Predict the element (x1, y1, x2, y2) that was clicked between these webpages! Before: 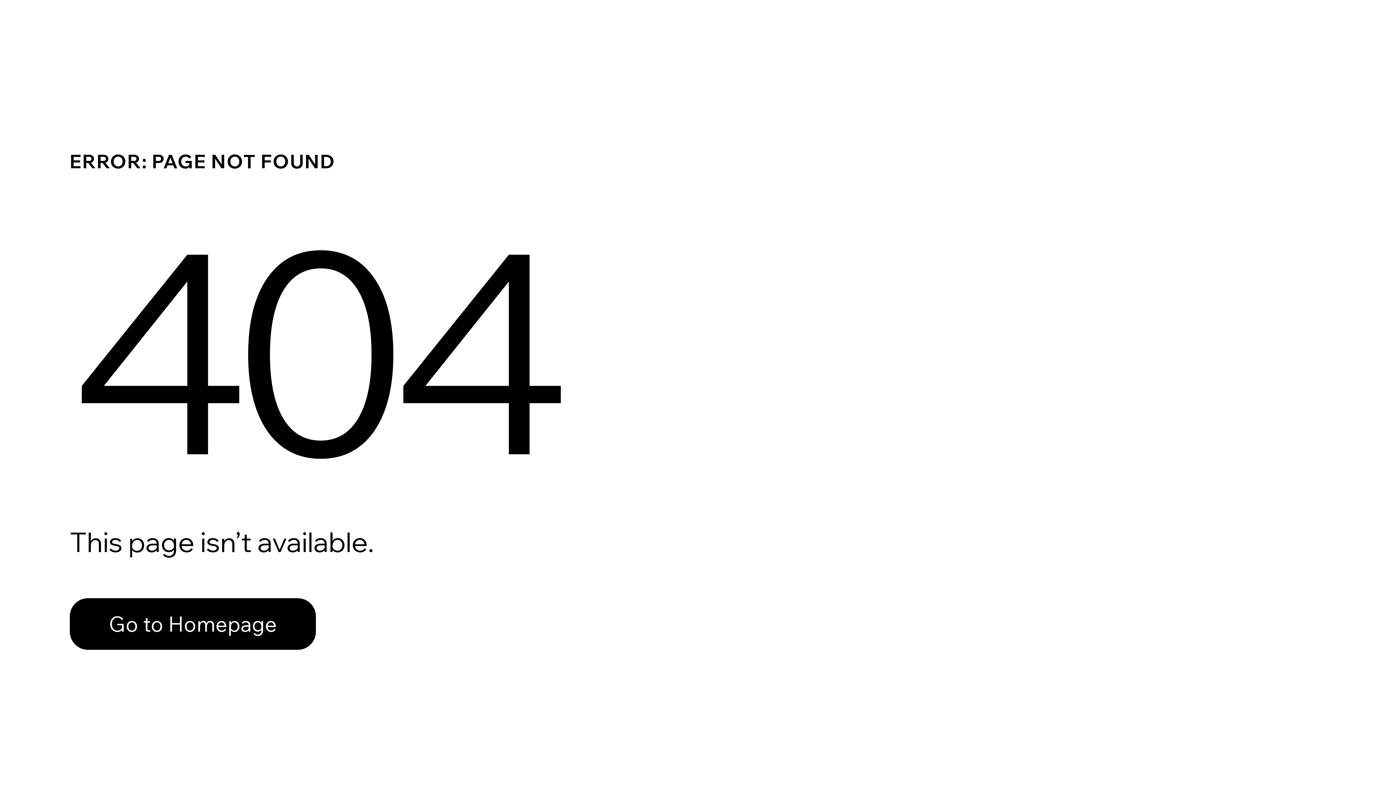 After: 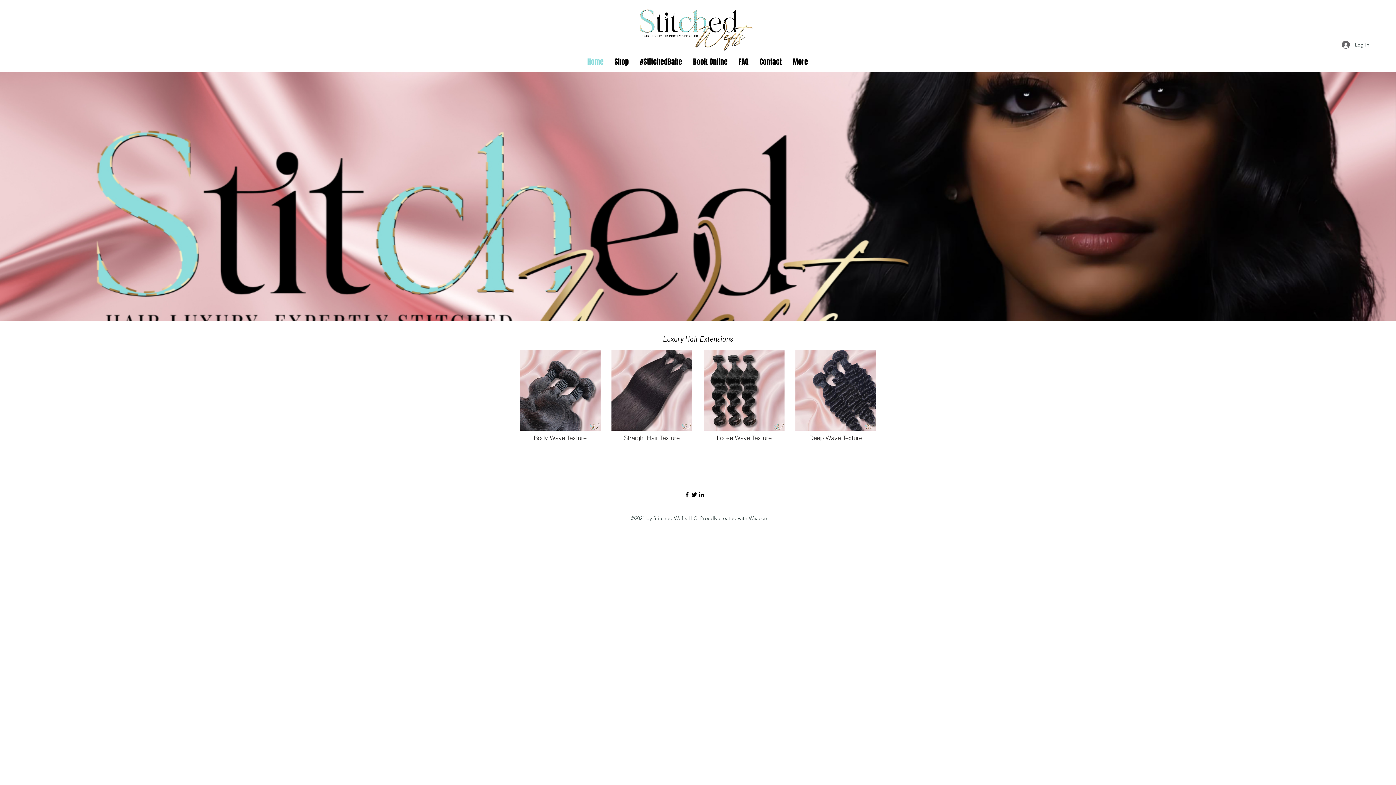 Action: label: Go to Homepage bbox: (69, 598, 316, 650)